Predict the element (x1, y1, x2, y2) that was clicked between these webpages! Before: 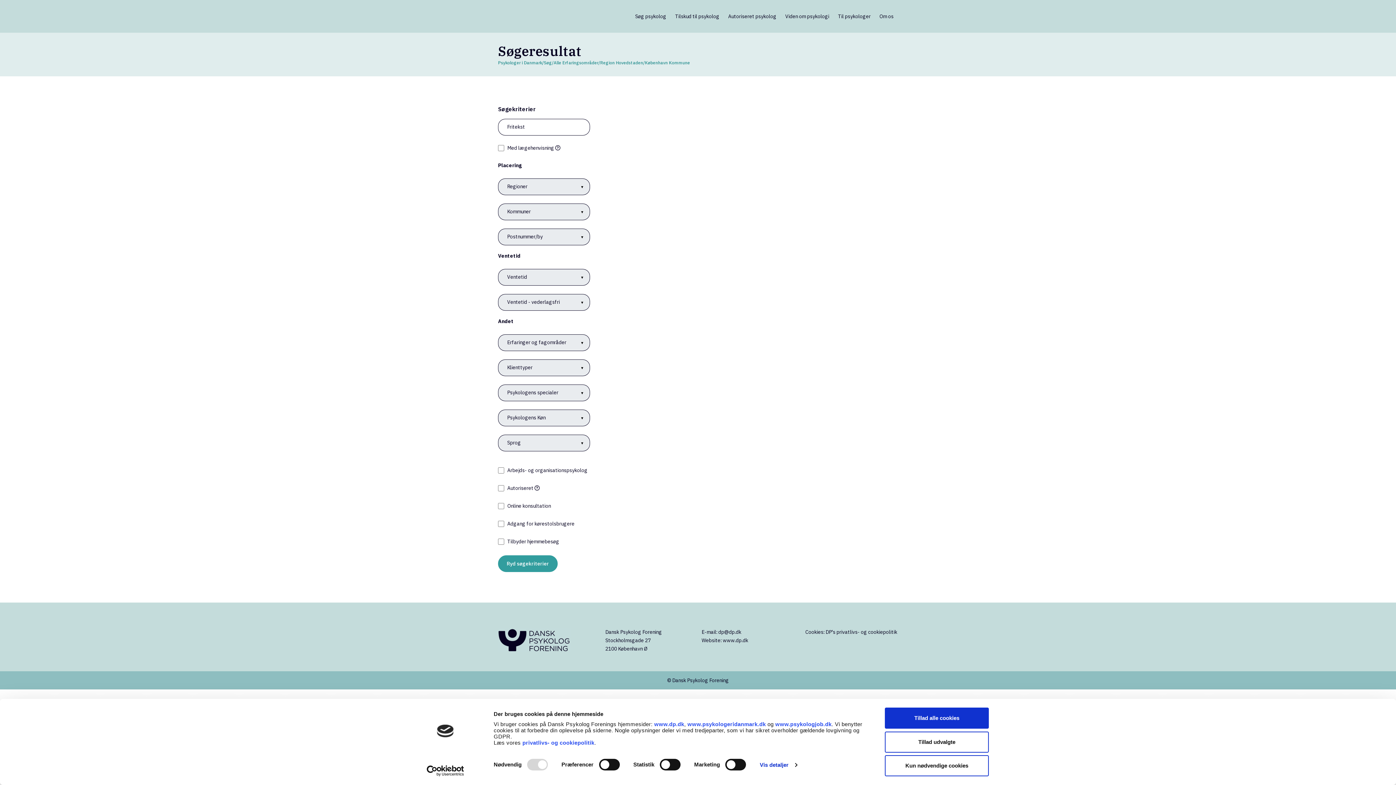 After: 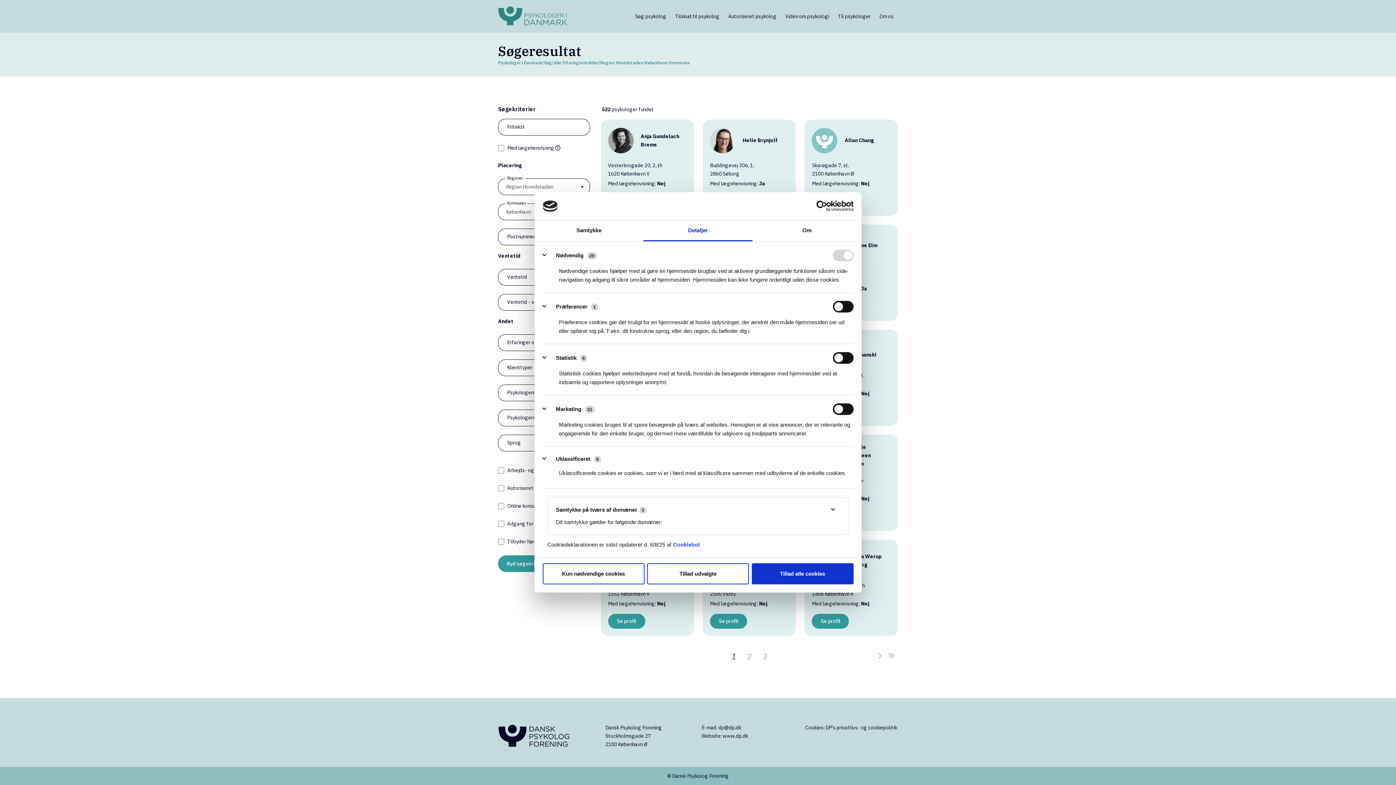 Action: label: Vis detaljer bbox: (759, 759, 797, 770)